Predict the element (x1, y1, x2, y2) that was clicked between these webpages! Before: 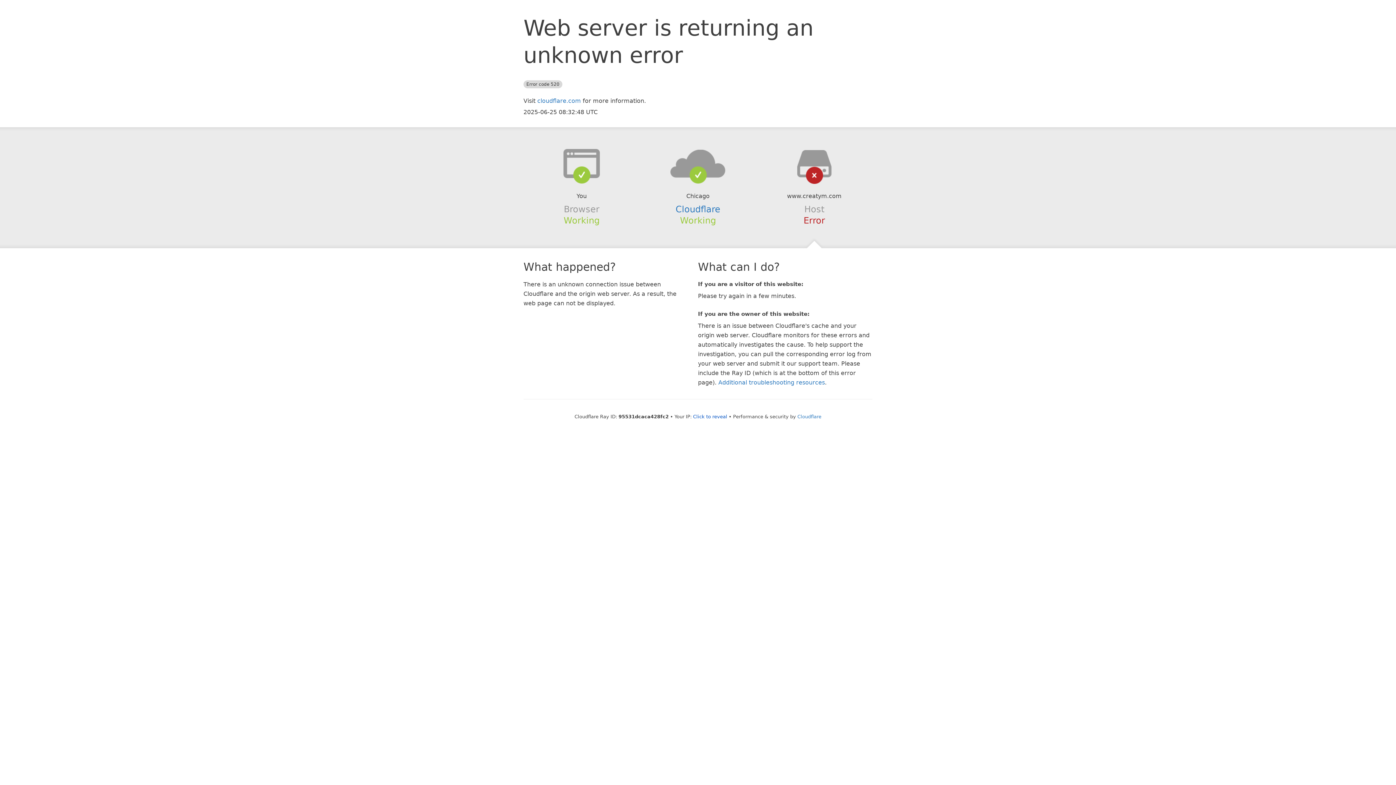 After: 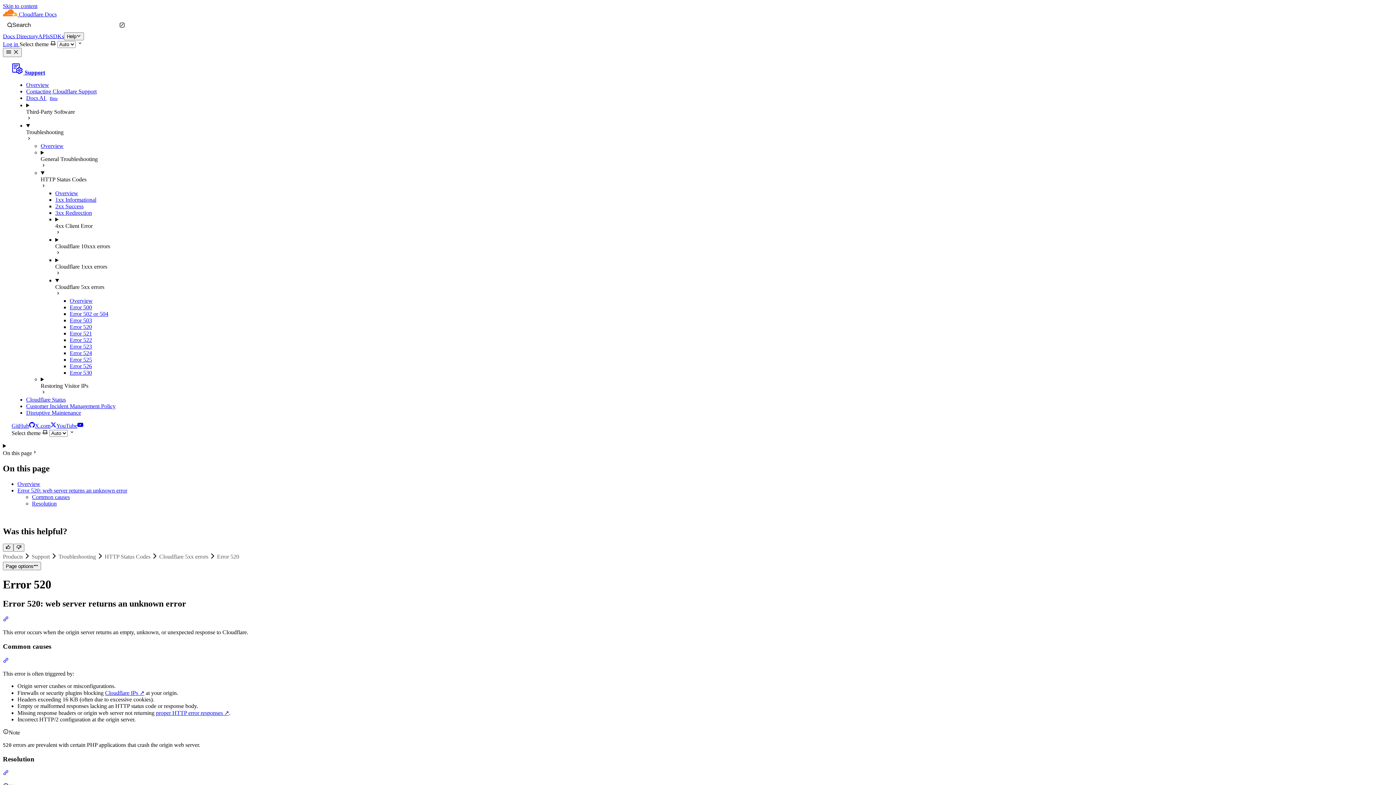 Action: label: Additional troubleshooting resources bbox: (718, 379, 825, 386)